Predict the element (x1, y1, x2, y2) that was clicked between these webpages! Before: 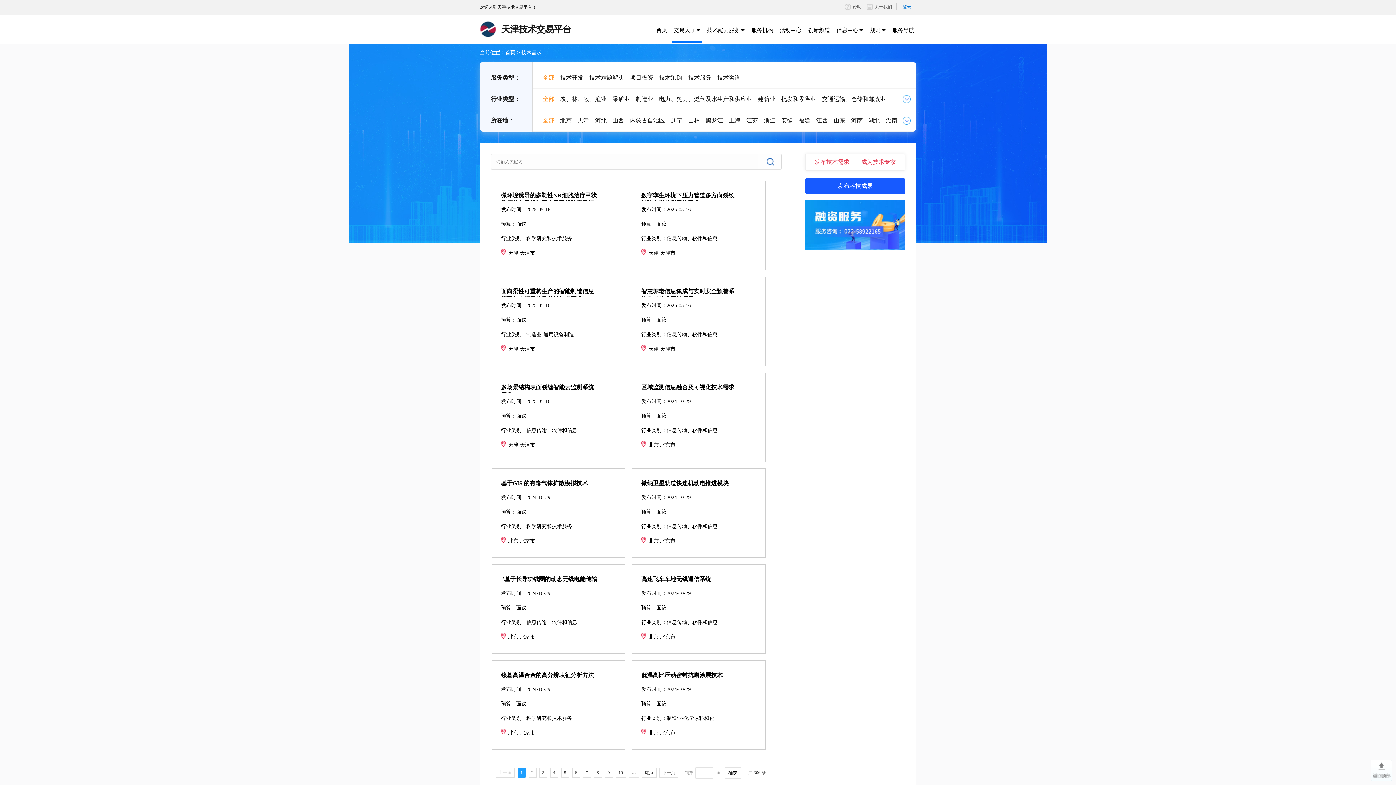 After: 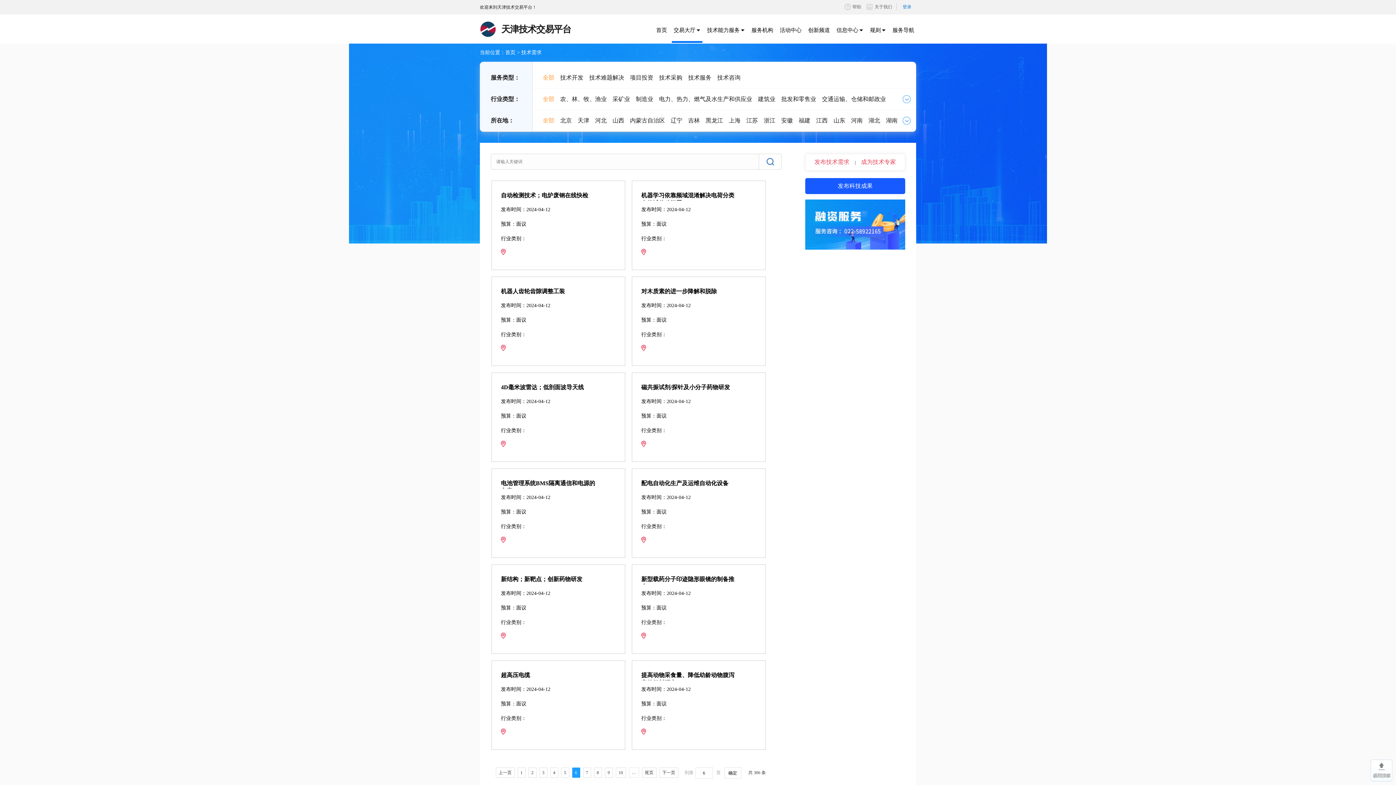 Action: bbox: (572, 768, 580, 778) label: 6